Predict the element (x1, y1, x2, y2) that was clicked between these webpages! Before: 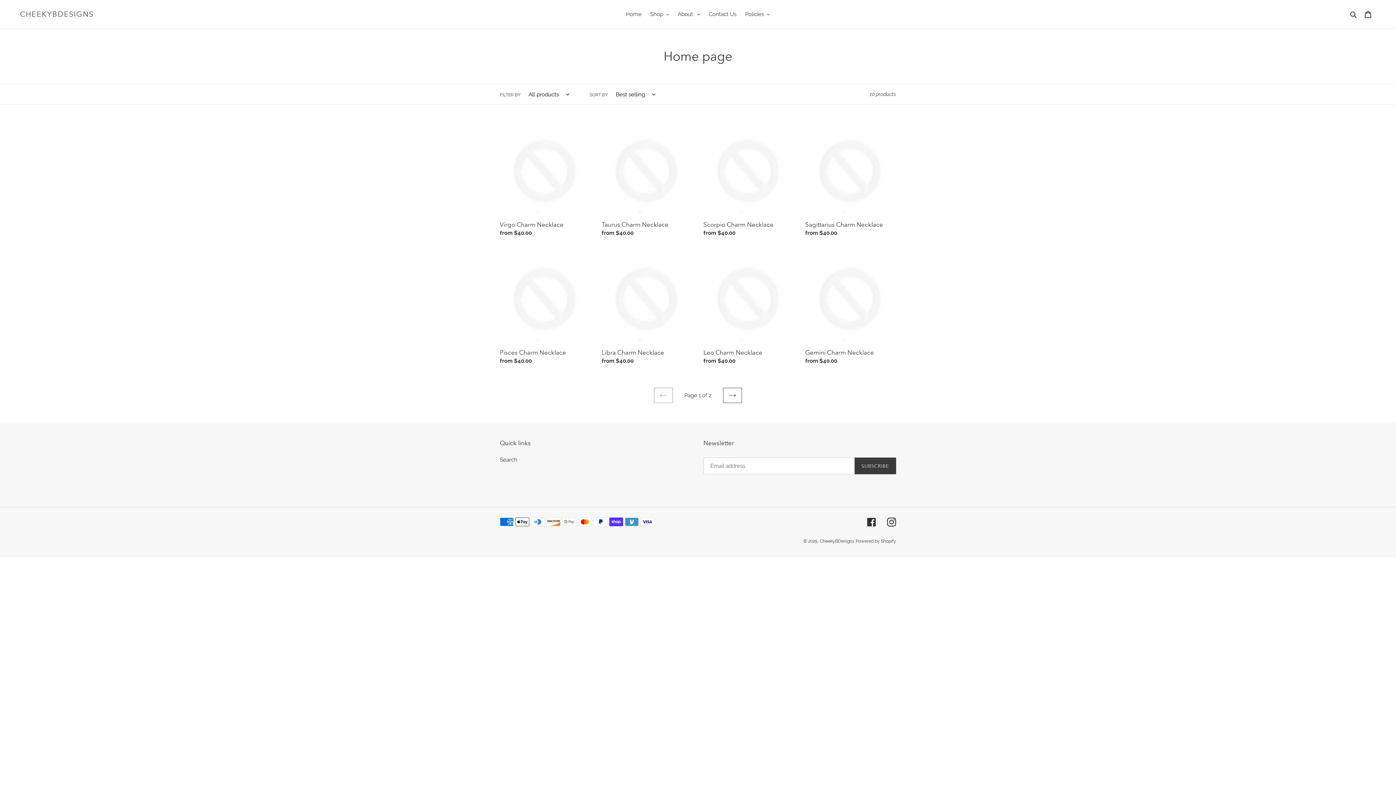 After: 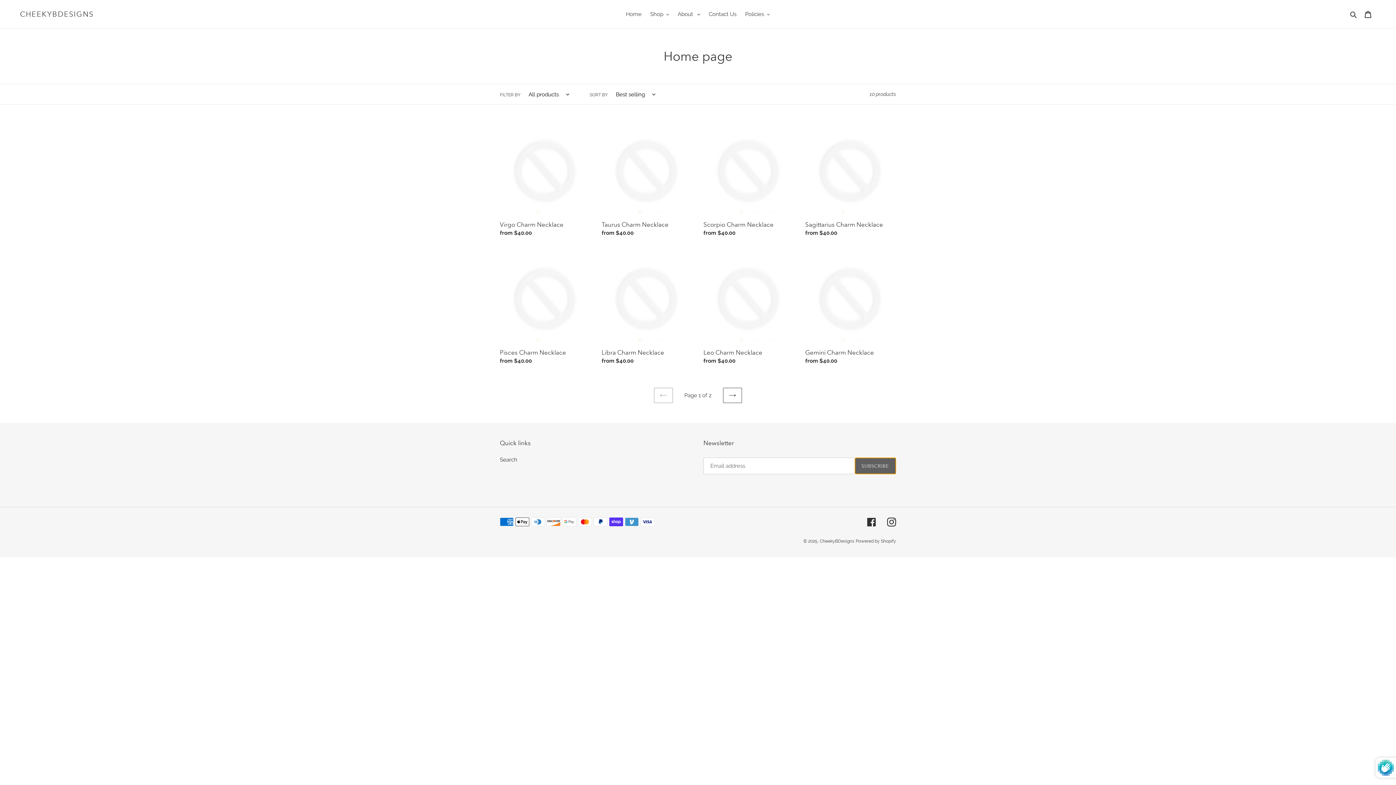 Action: bbox: (854, 457, 896, 474) label: SUBSCRIBE